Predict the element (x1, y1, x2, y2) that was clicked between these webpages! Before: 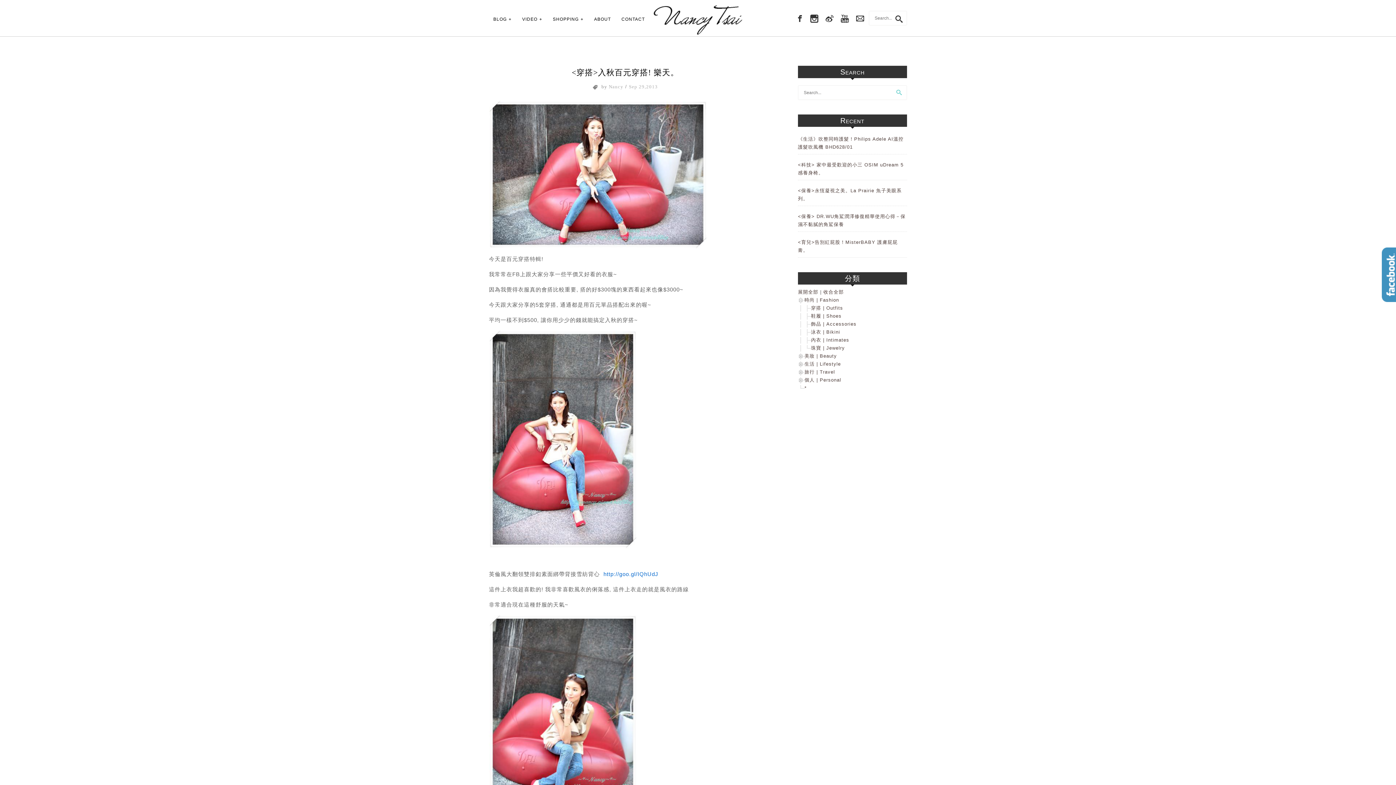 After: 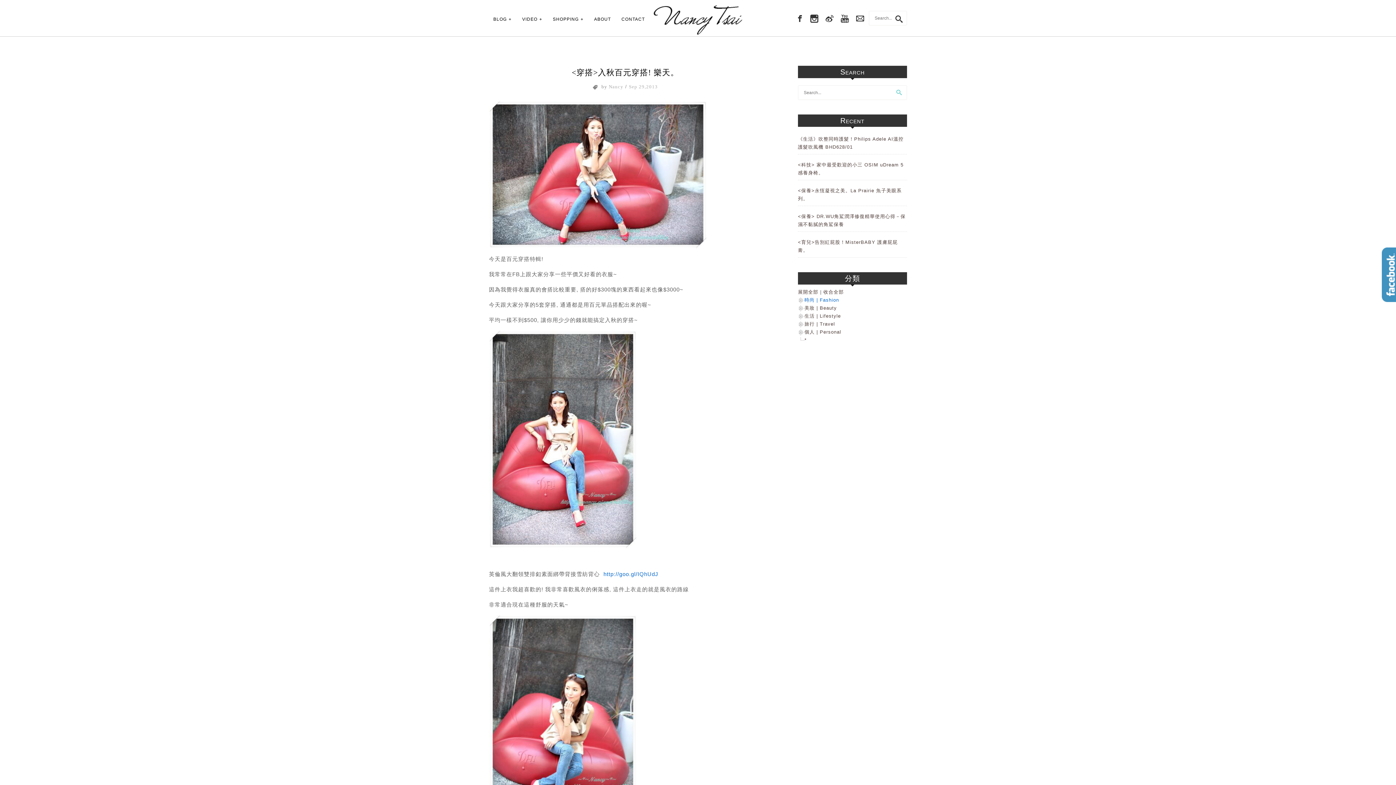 Action: bbox: (804, 297, 839, 302) label: 時尚 | Fashion